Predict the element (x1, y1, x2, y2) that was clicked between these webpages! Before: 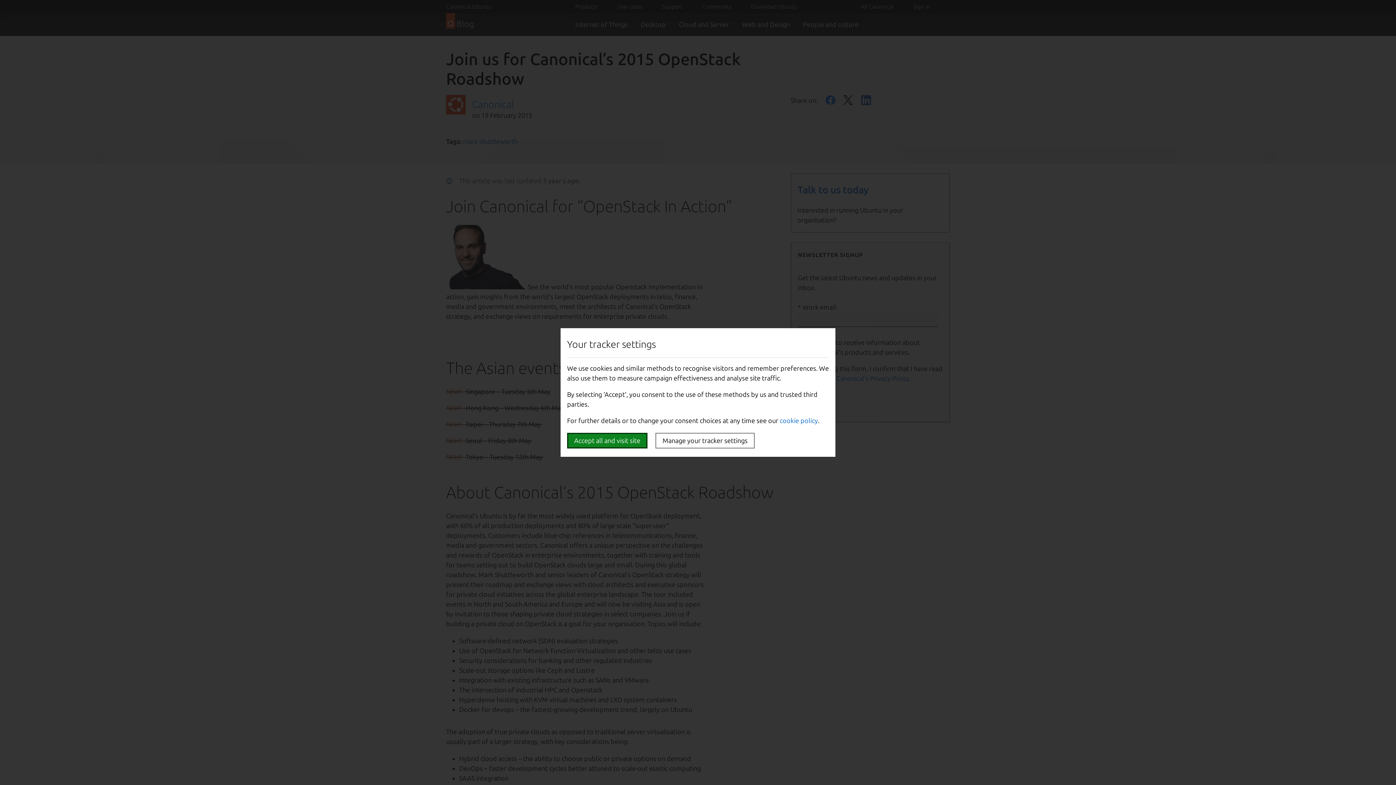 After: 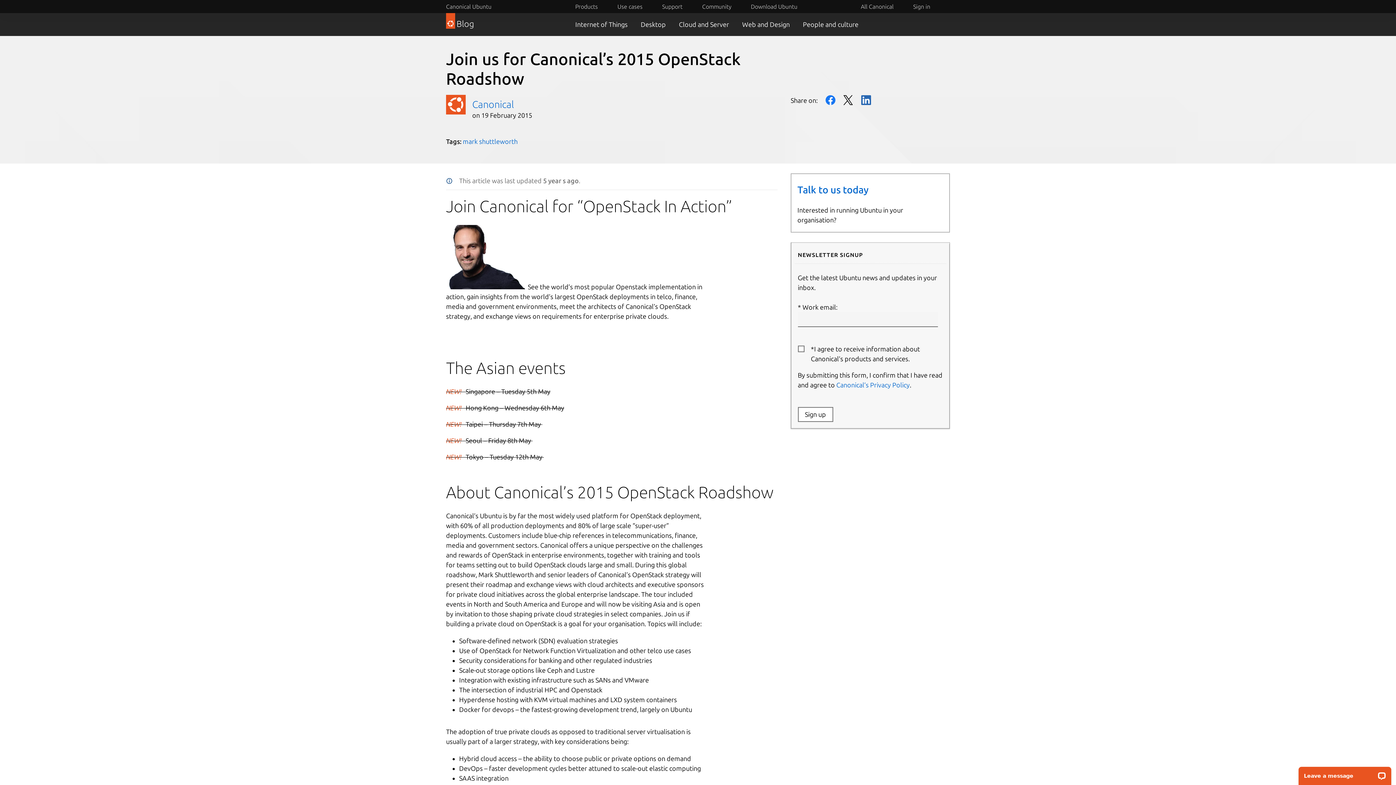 Action: label: Accept all and visit site bbox: (567, 433, 647, 448)